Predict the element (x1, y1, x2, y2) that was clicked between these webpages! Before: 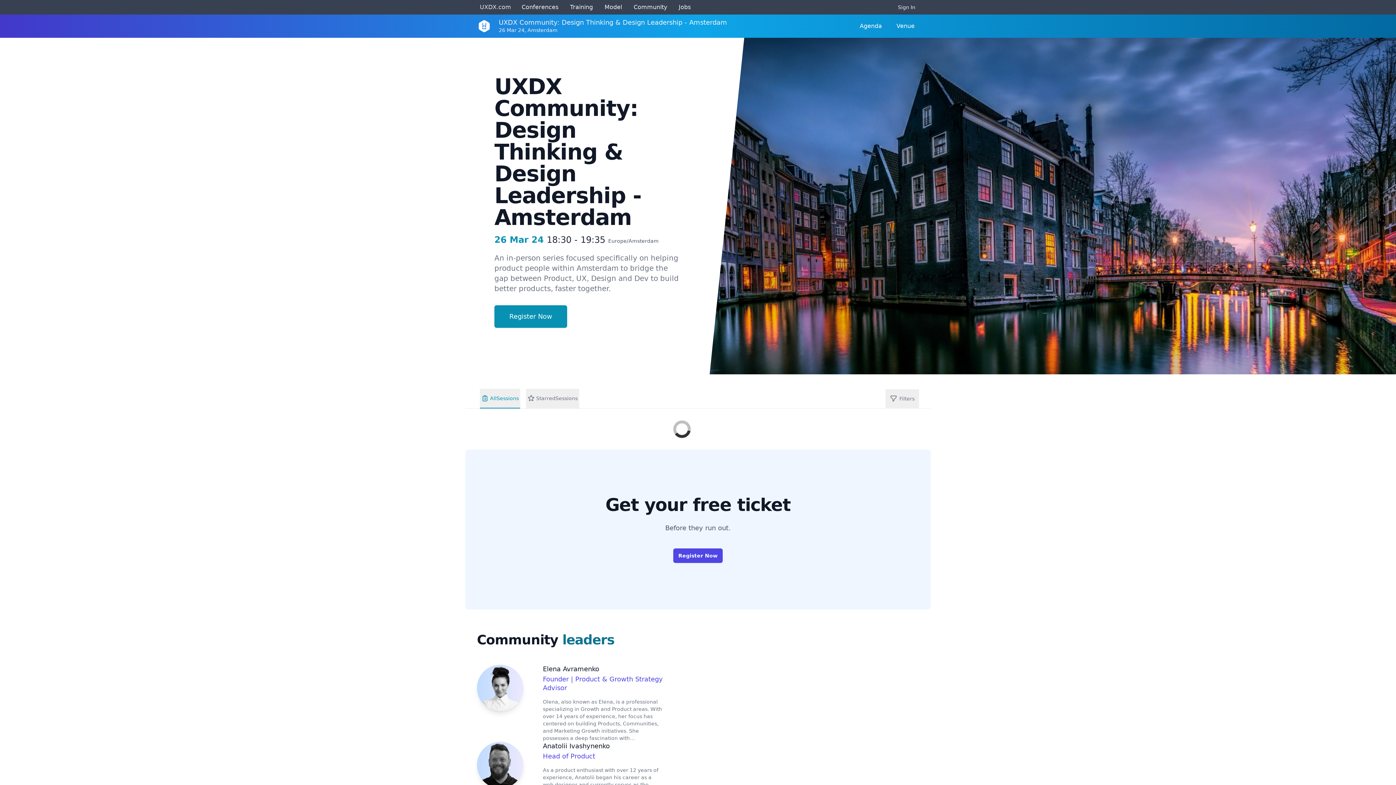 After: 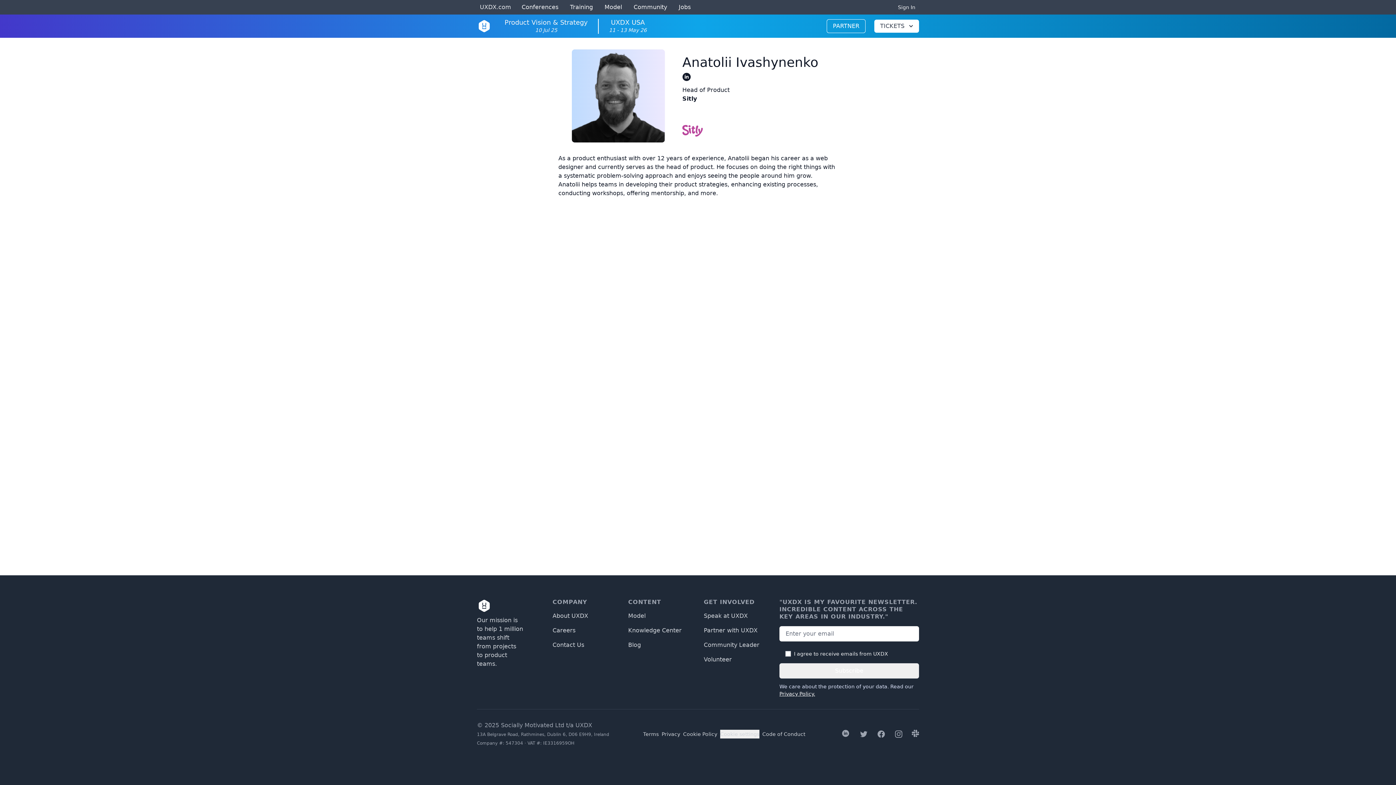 Action: bbox: (477, 742, 523, 788)